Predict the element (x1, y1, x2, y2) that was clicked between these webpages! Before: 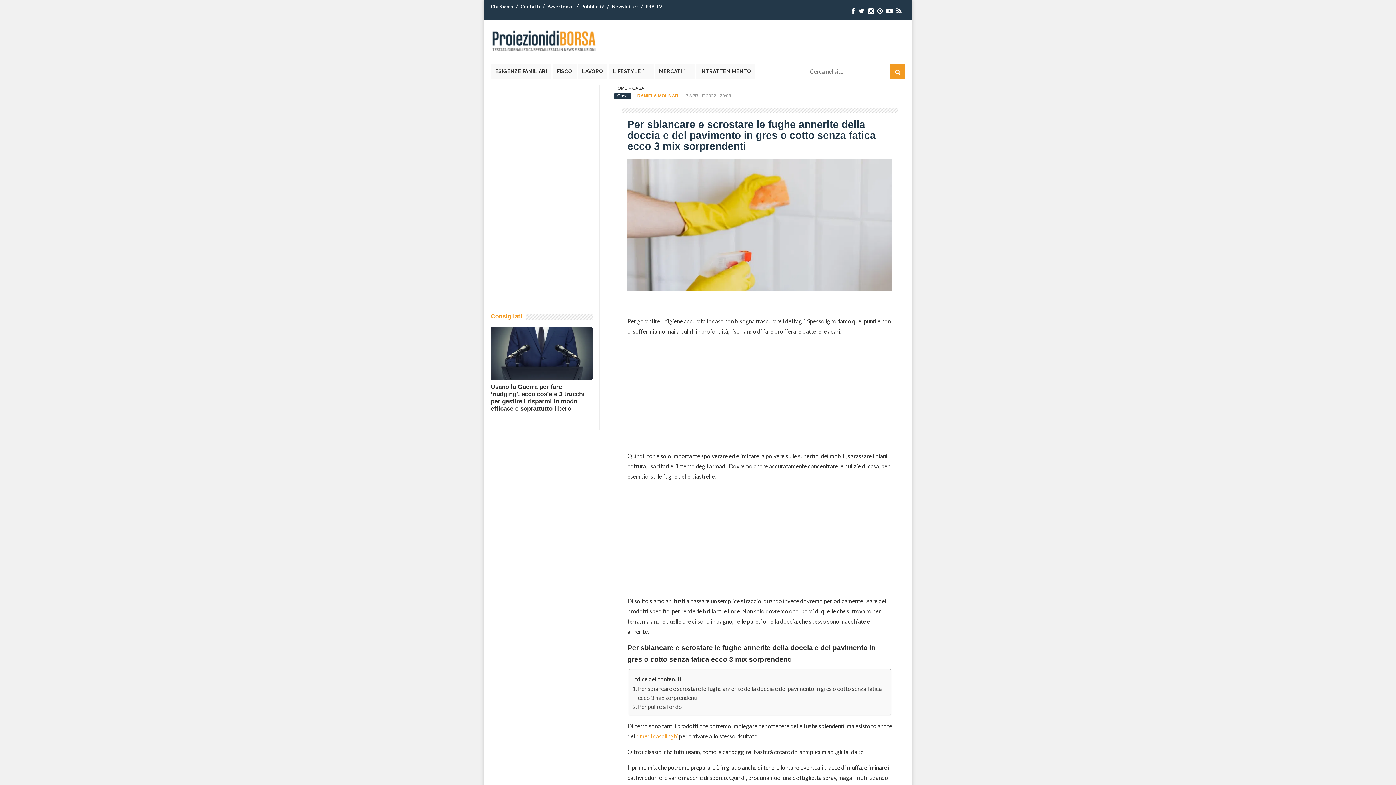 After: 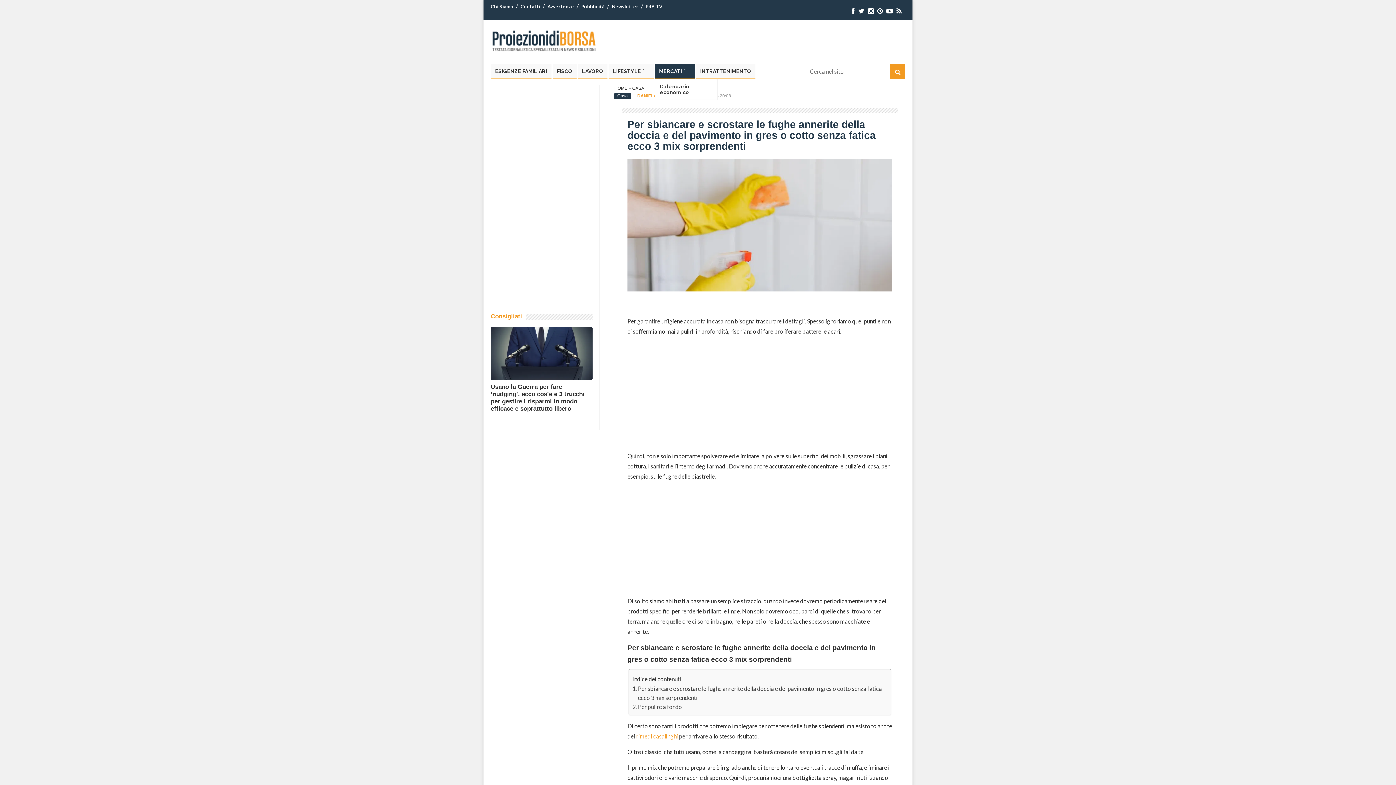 Action: label: MERCATI ˅ bbox: (654, 64, 694, 79)